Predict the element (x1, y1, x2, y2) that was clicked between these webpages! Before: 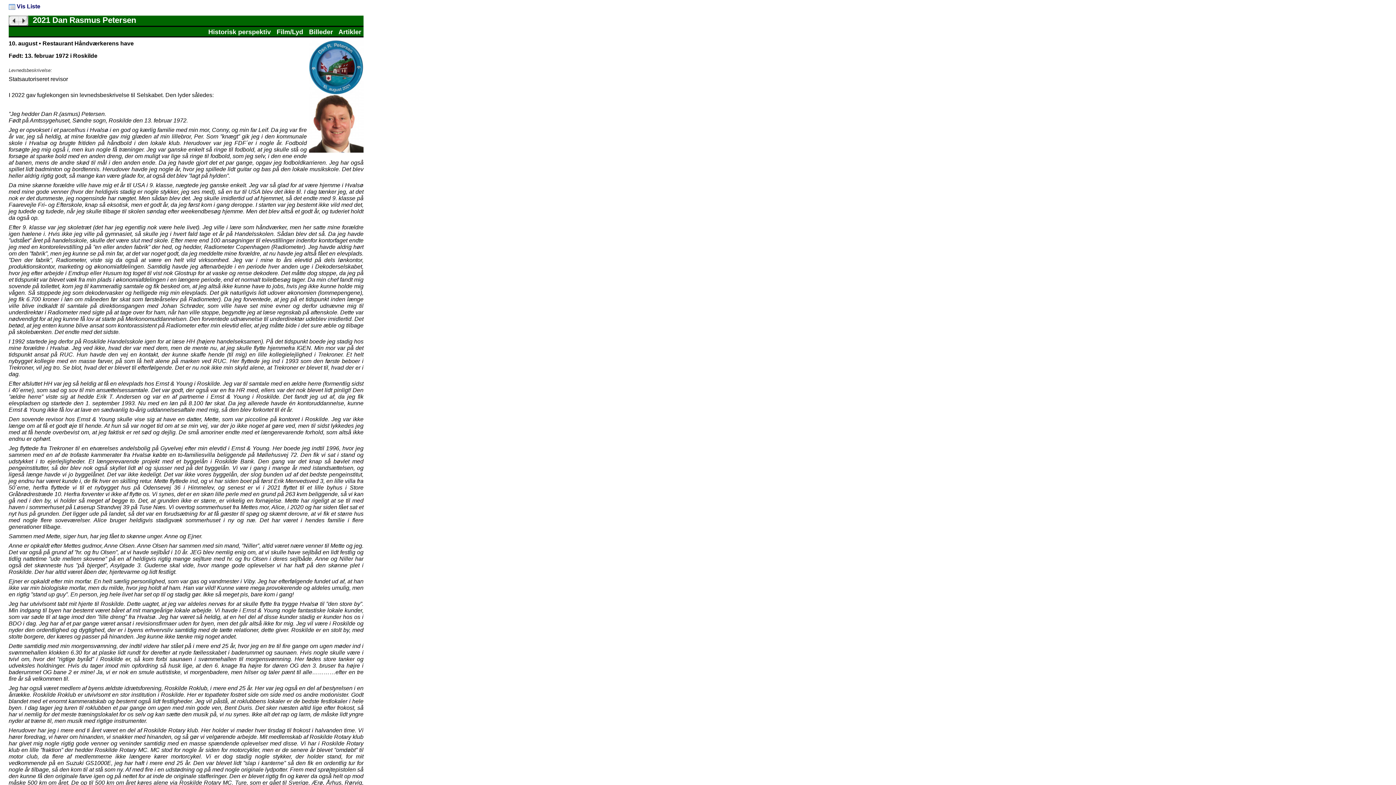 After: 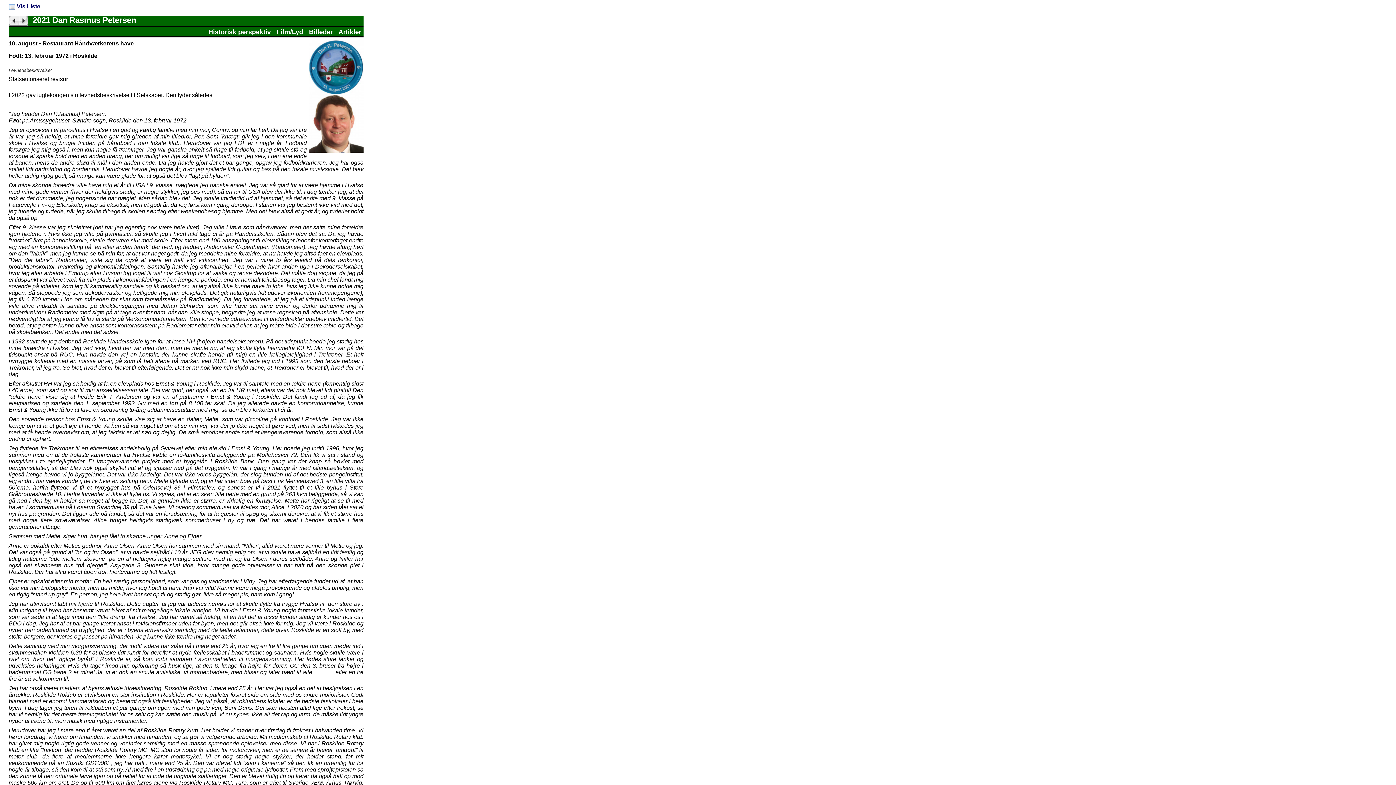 Action: bbox: (309, 147, 363, 153)